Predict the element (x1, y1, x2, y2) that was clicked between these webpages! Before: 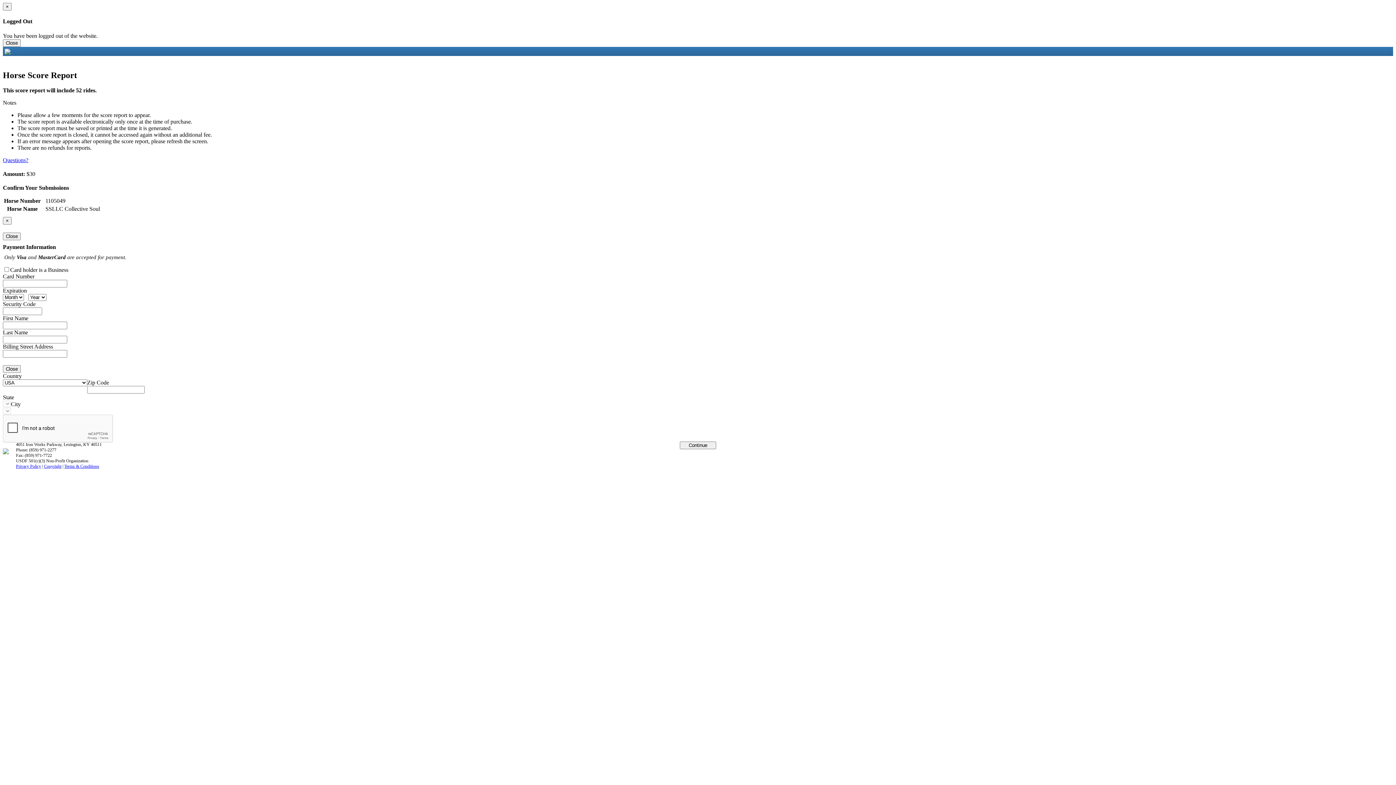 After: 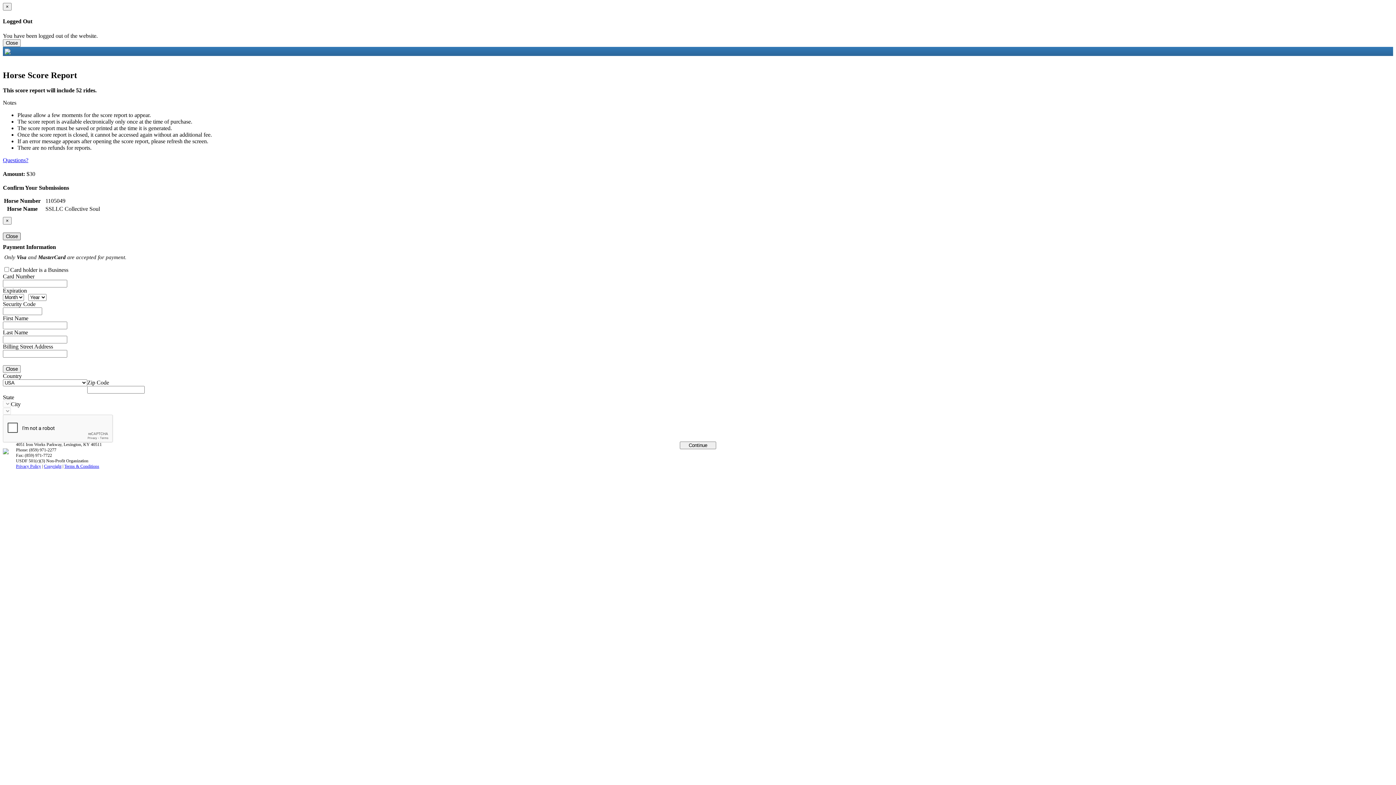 Action: label: Close bbox: (2, 232, 20, 240)